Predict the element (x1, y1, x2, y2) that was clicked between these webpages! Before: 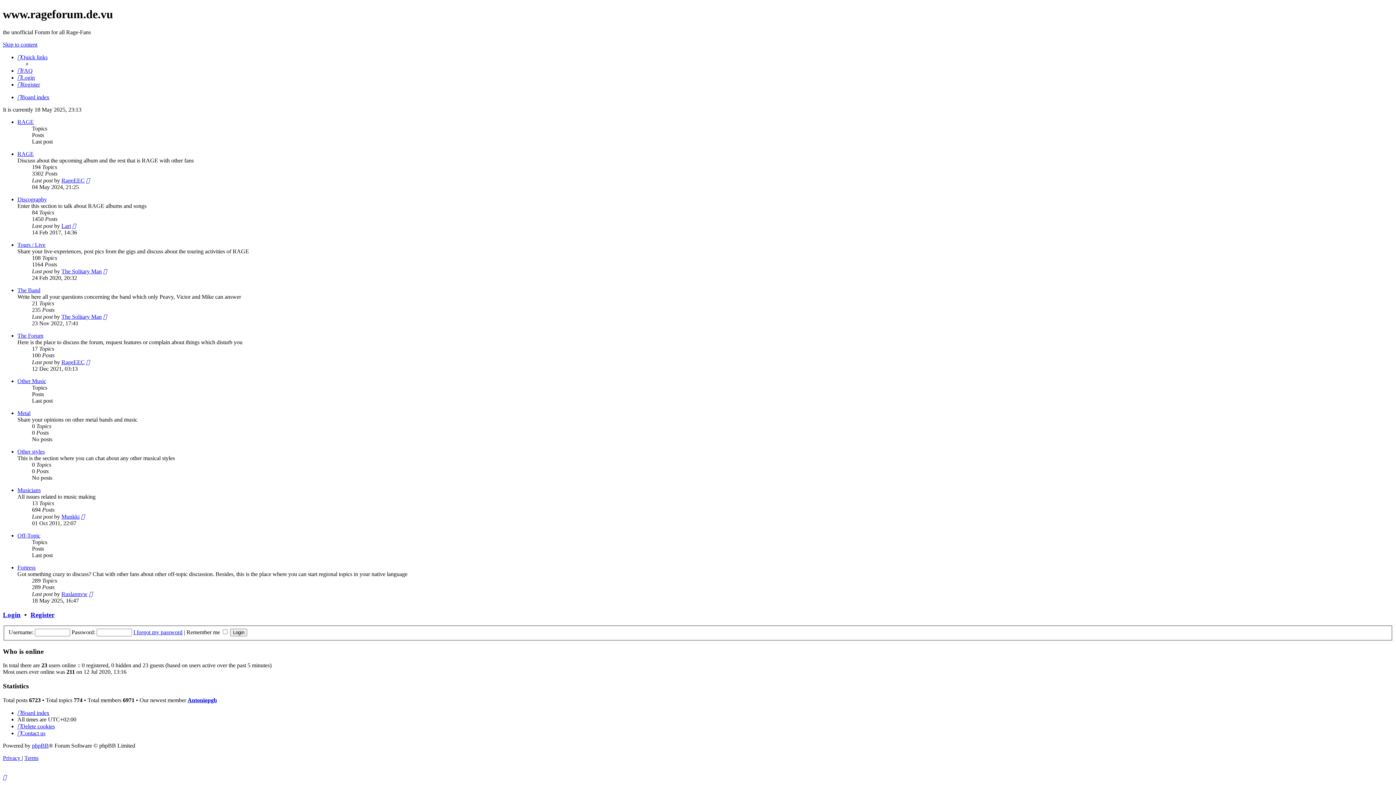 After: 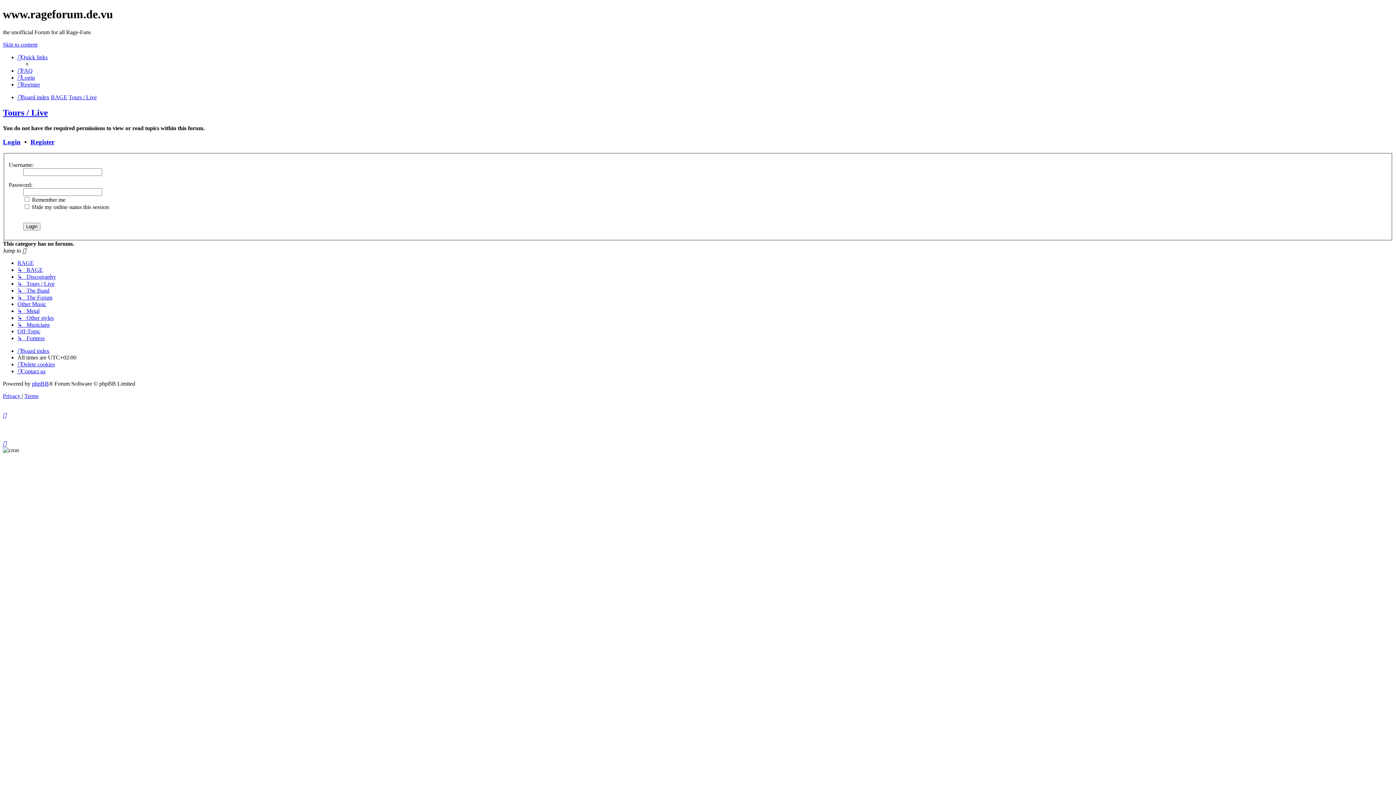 Action: label: Tours / Live bbox: (17, 241, 45, 247)